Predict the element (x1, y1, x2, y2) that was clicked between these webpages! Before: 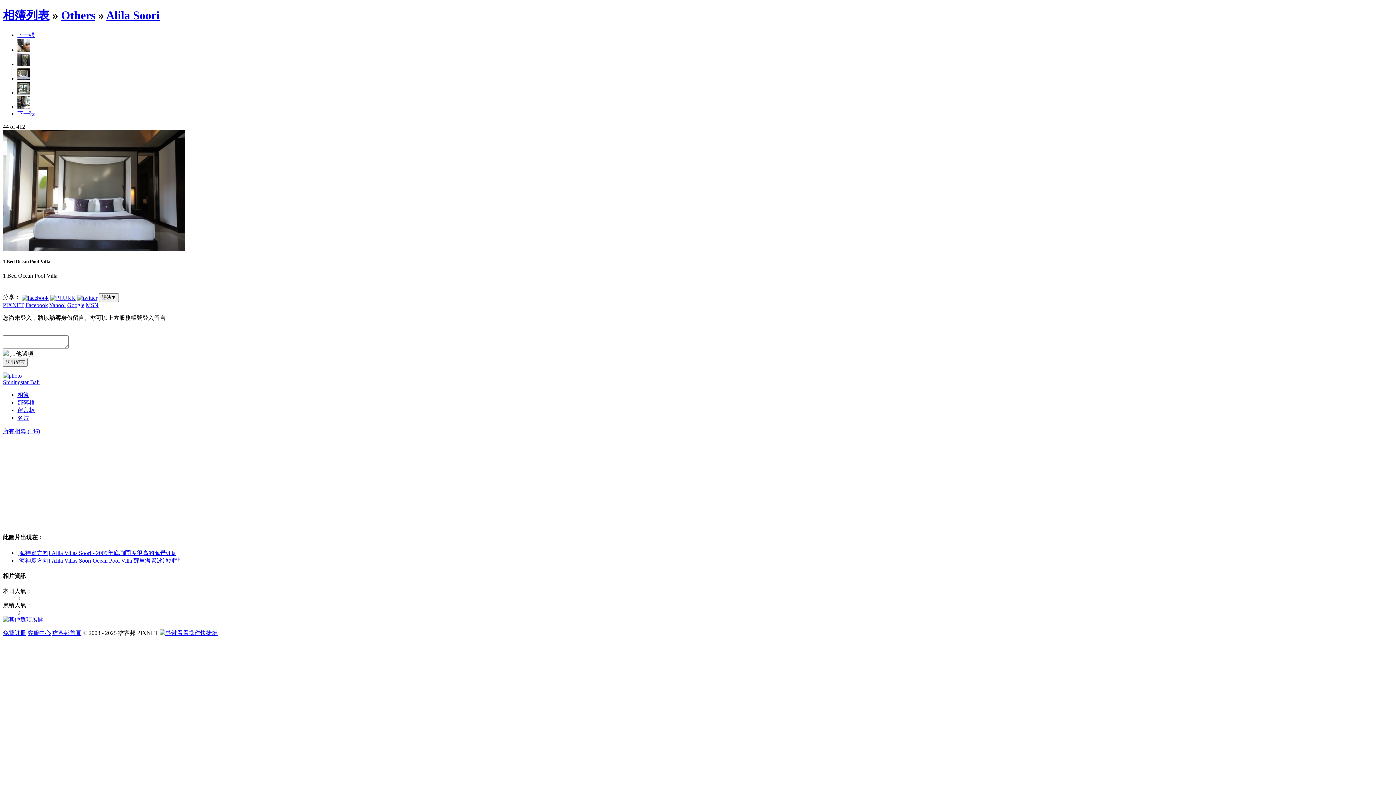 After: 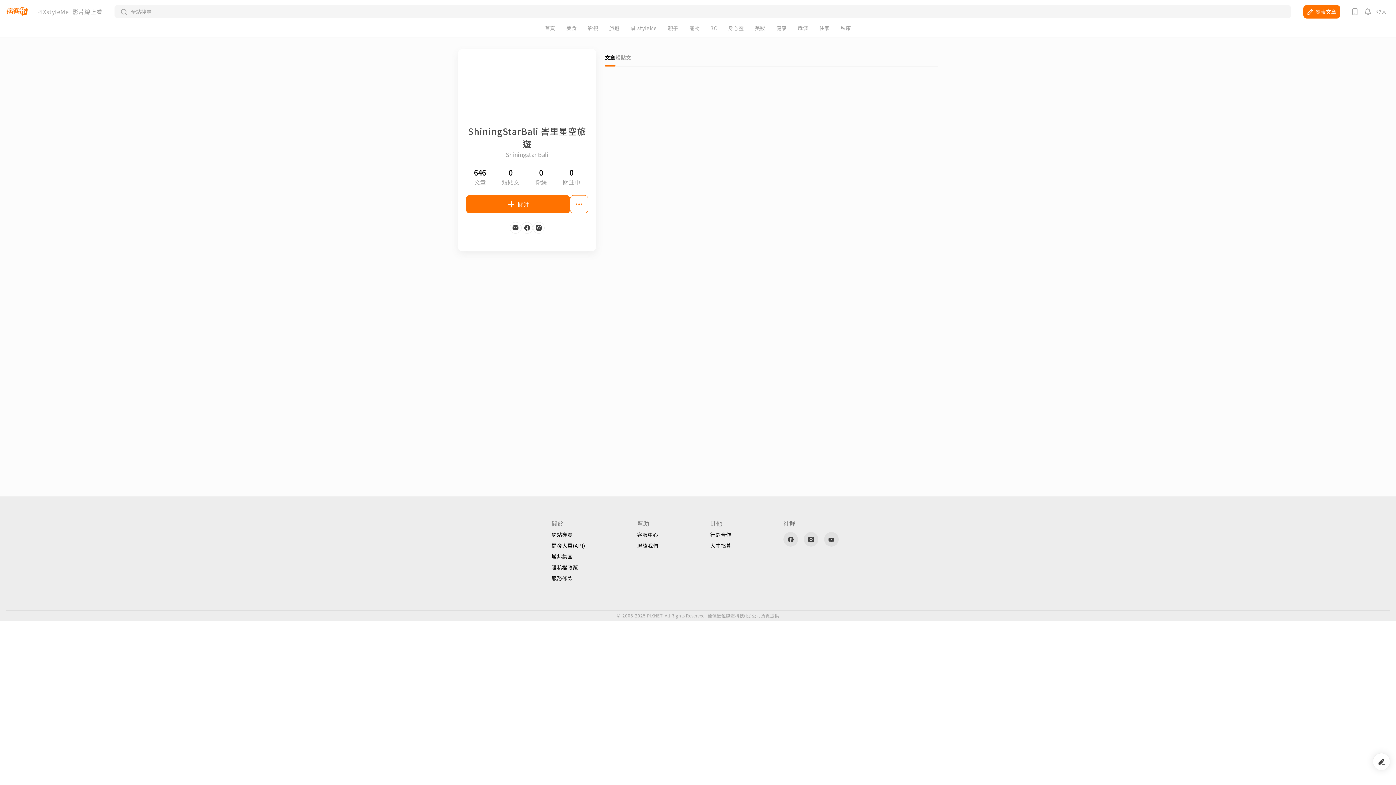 Action: label: 名片 bbox: (17, 414, 29, 421)